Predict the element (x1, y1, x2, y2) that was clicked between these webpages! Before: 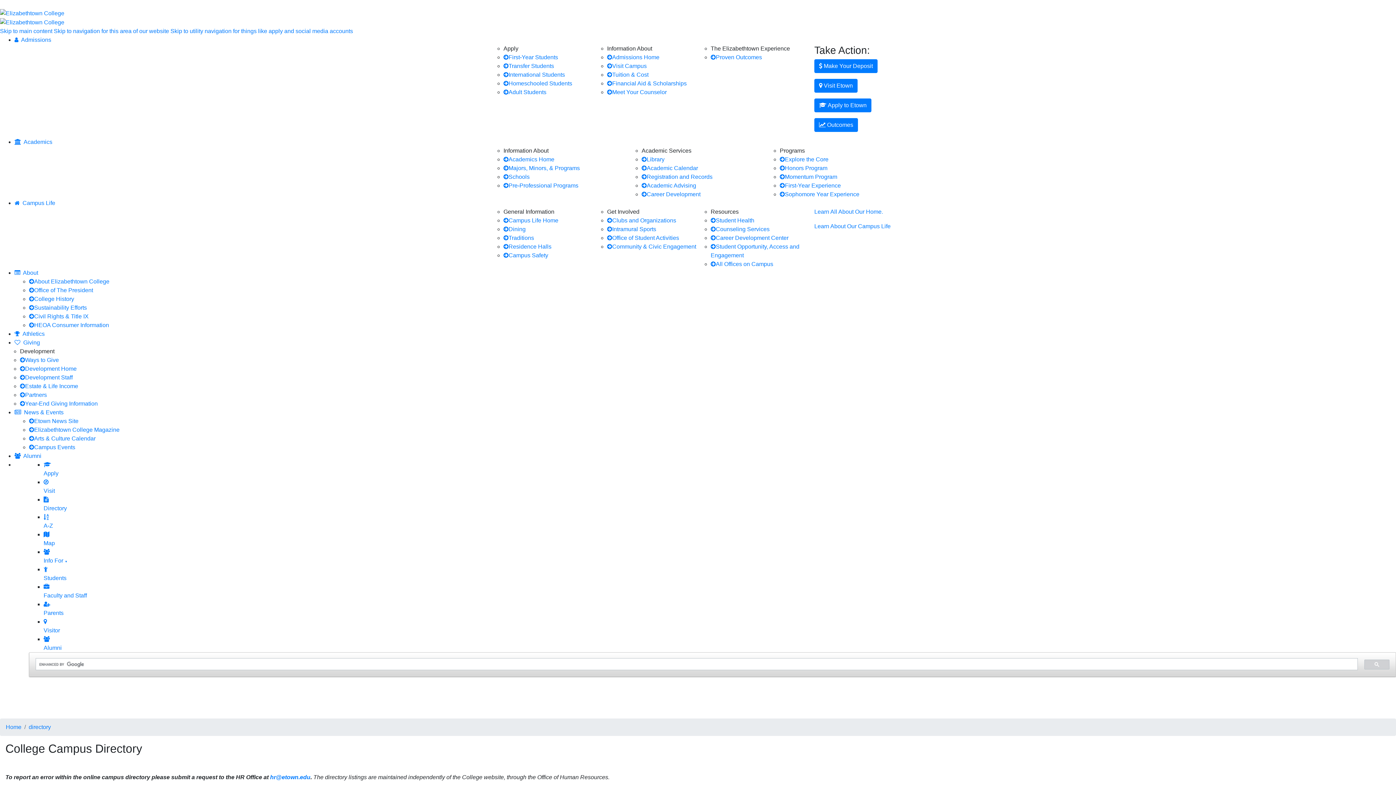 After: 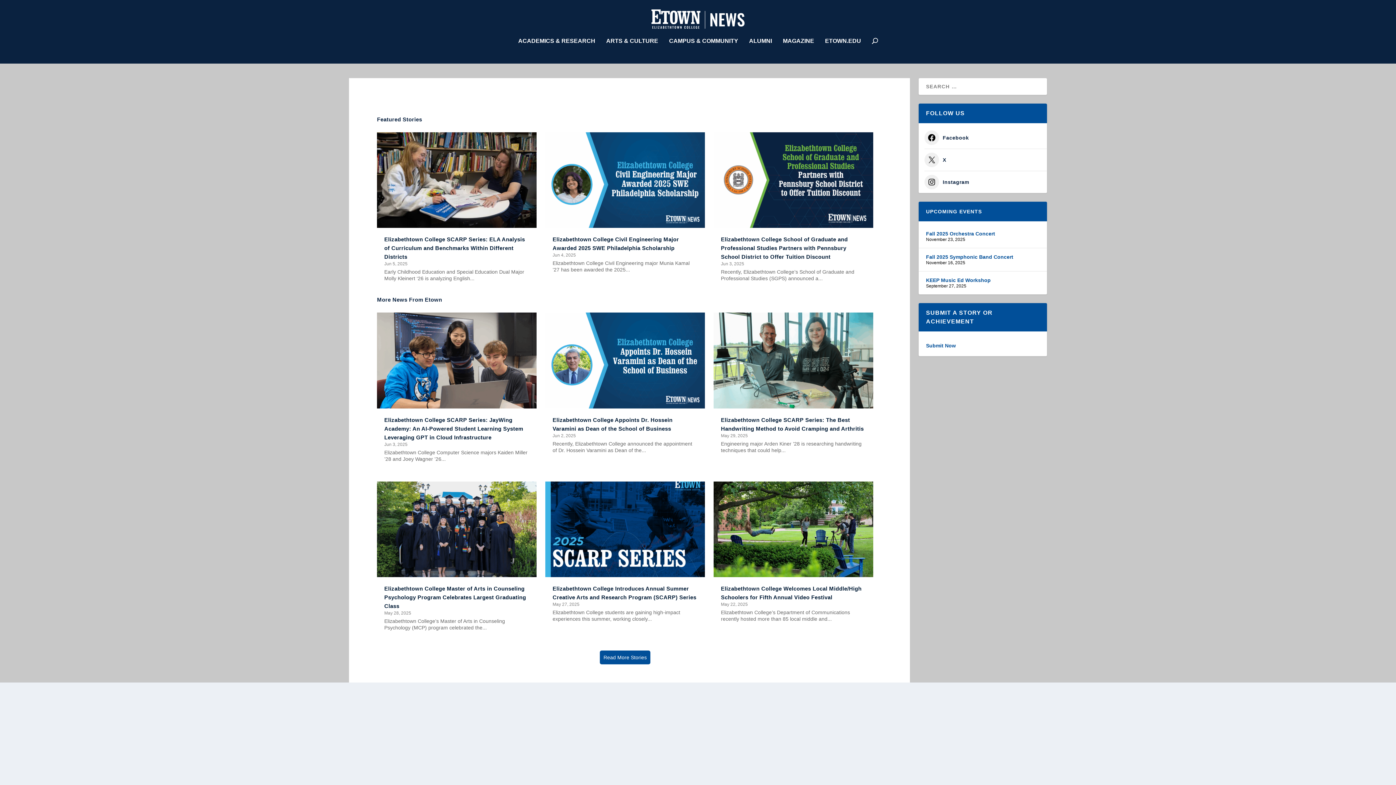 Action: label: Etown News Site bbox: (29, 418, 78, 424)